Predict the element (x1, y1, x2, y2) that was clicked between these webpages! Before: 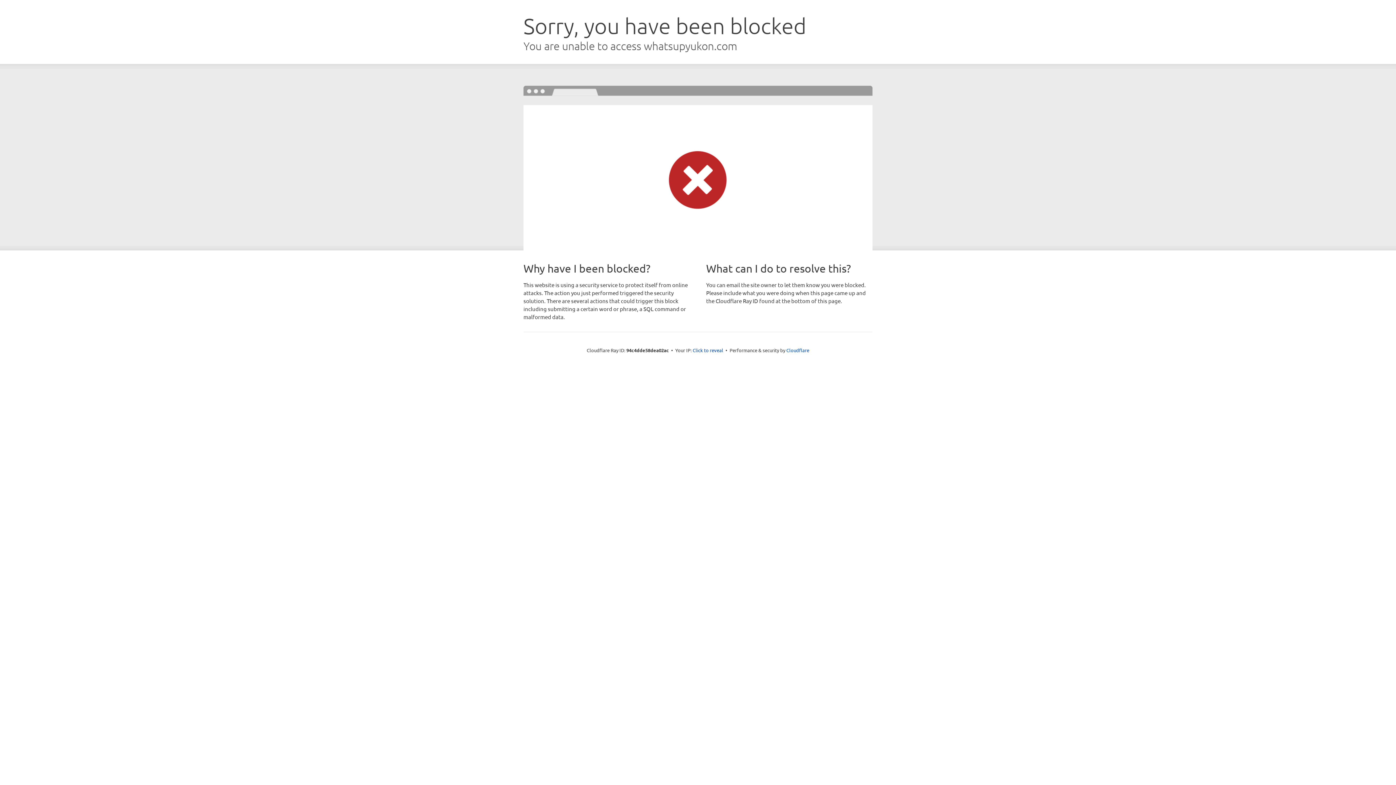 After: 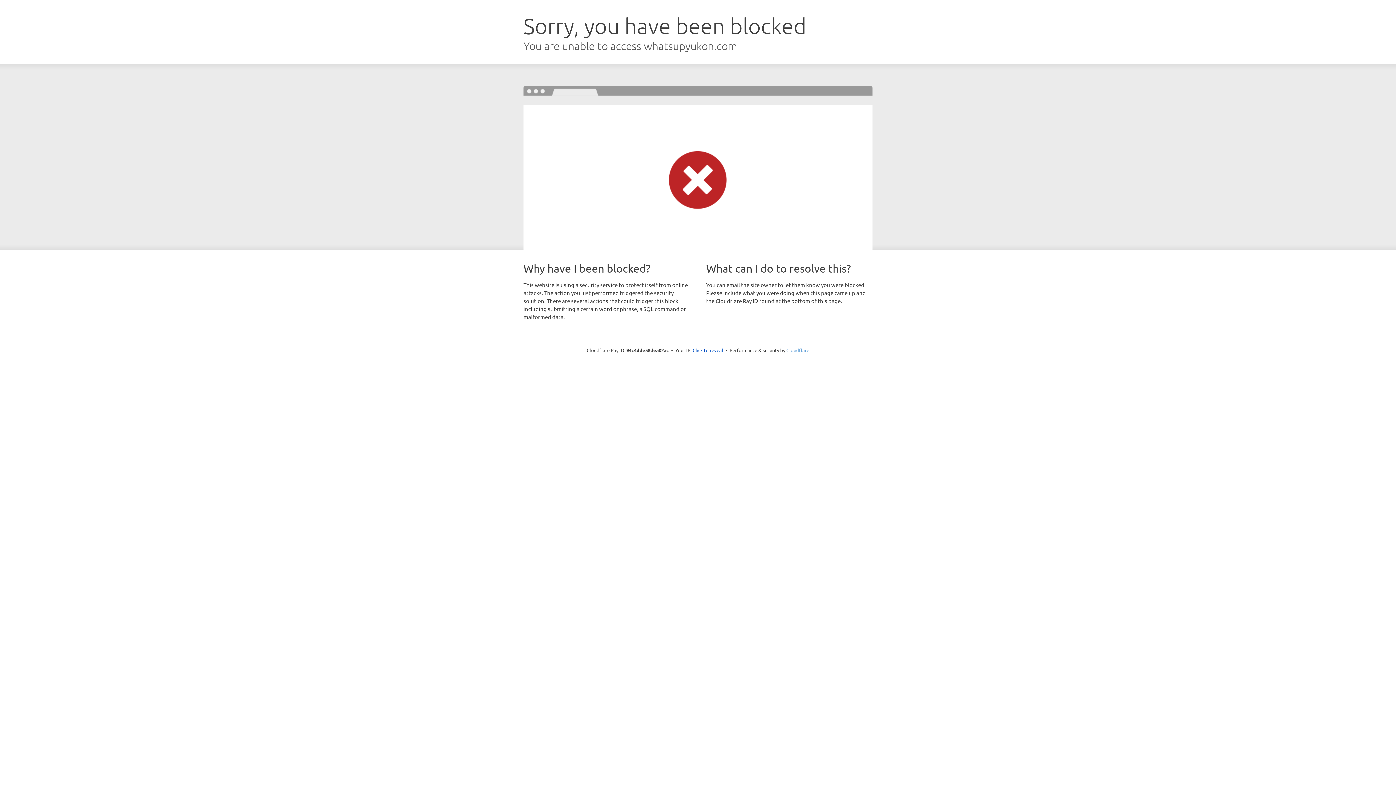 Action: label: Cloudflare bbox: (786, 347, 809, 353)